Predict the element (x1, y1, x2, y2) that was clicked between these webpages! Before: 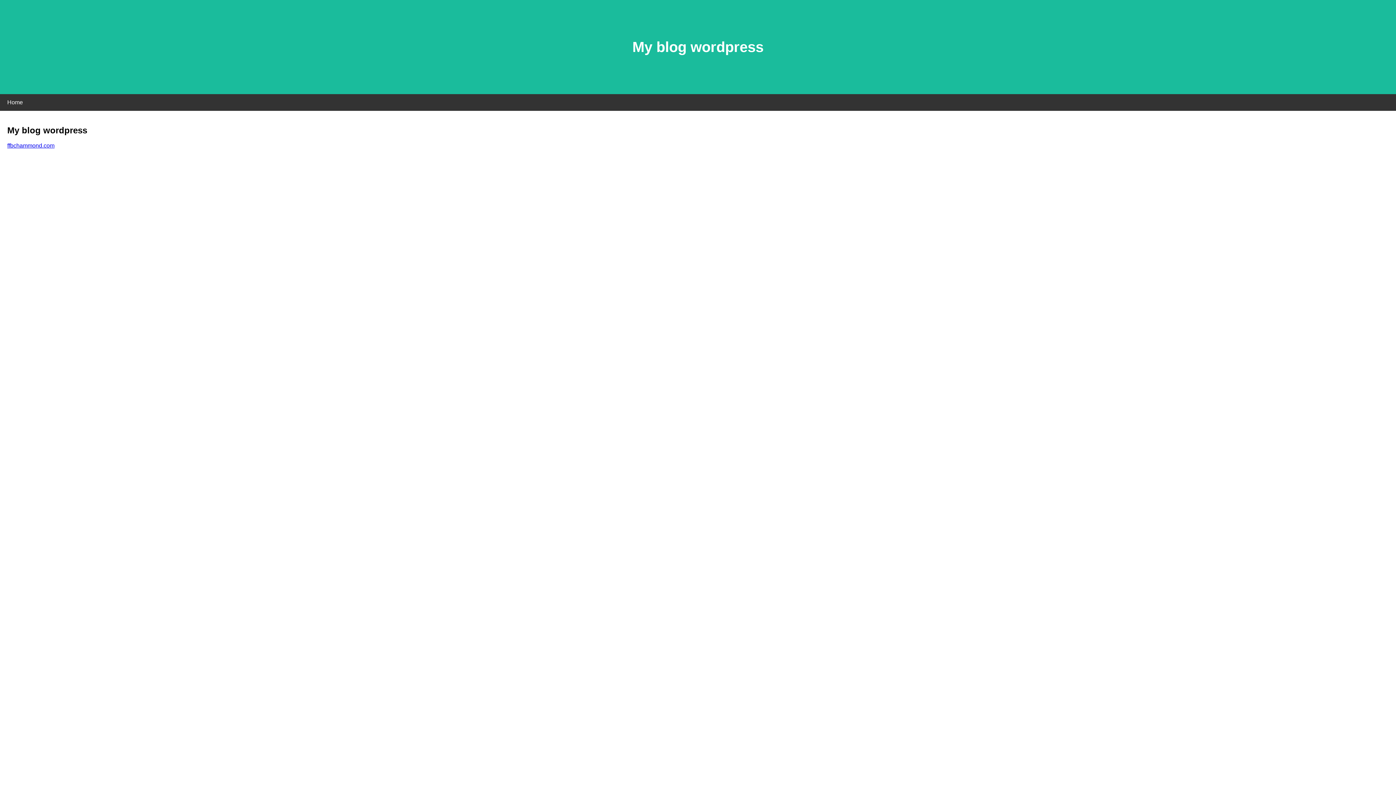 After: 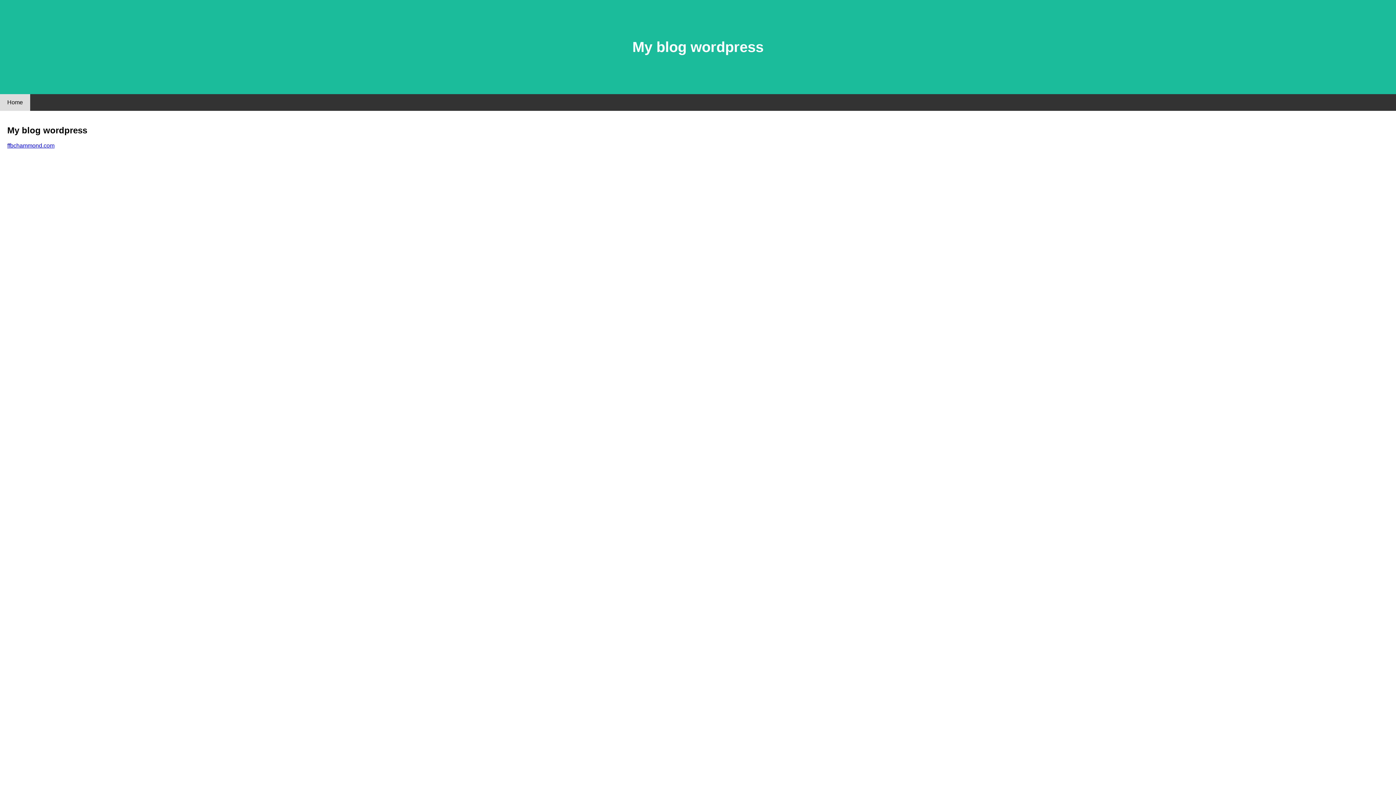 Action: label: Home bbox: (0, 94, 30, 110)